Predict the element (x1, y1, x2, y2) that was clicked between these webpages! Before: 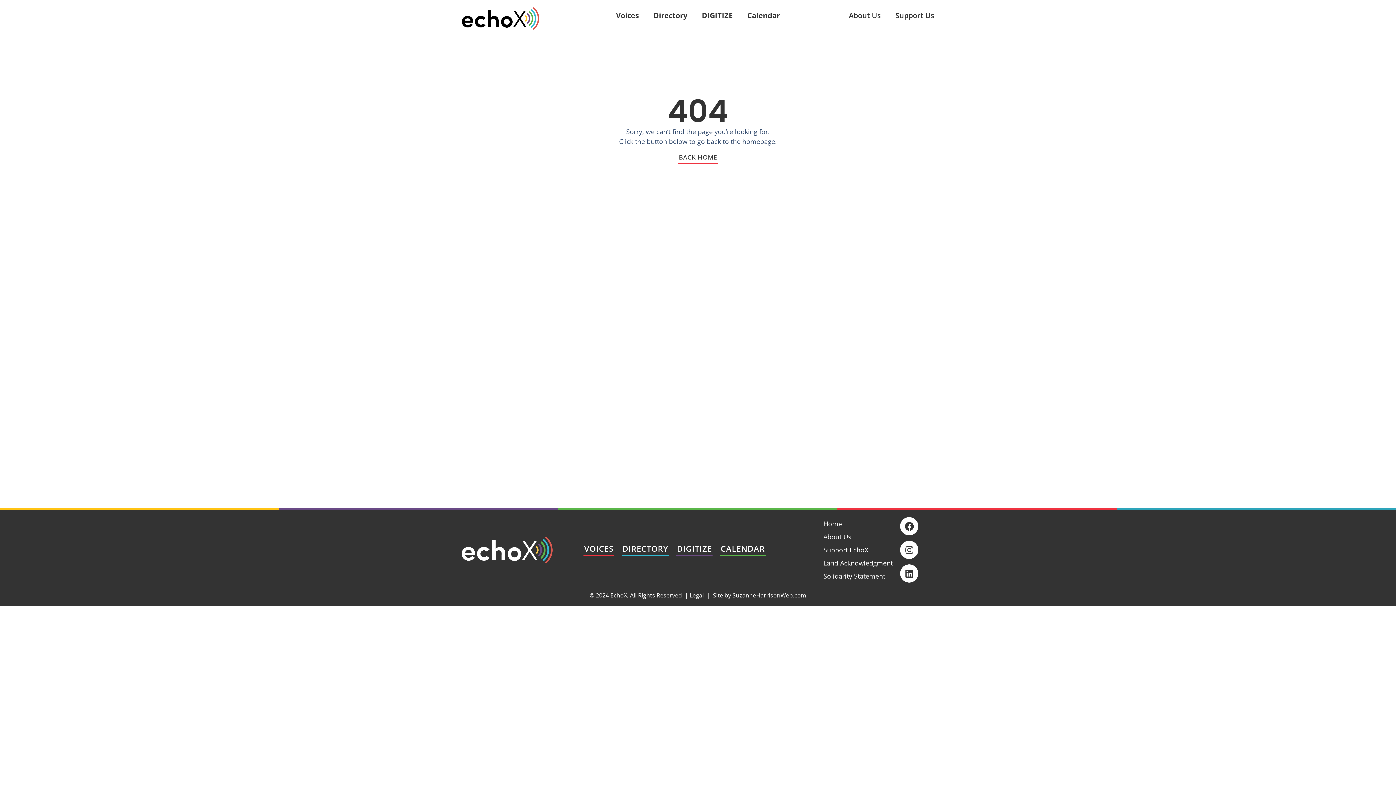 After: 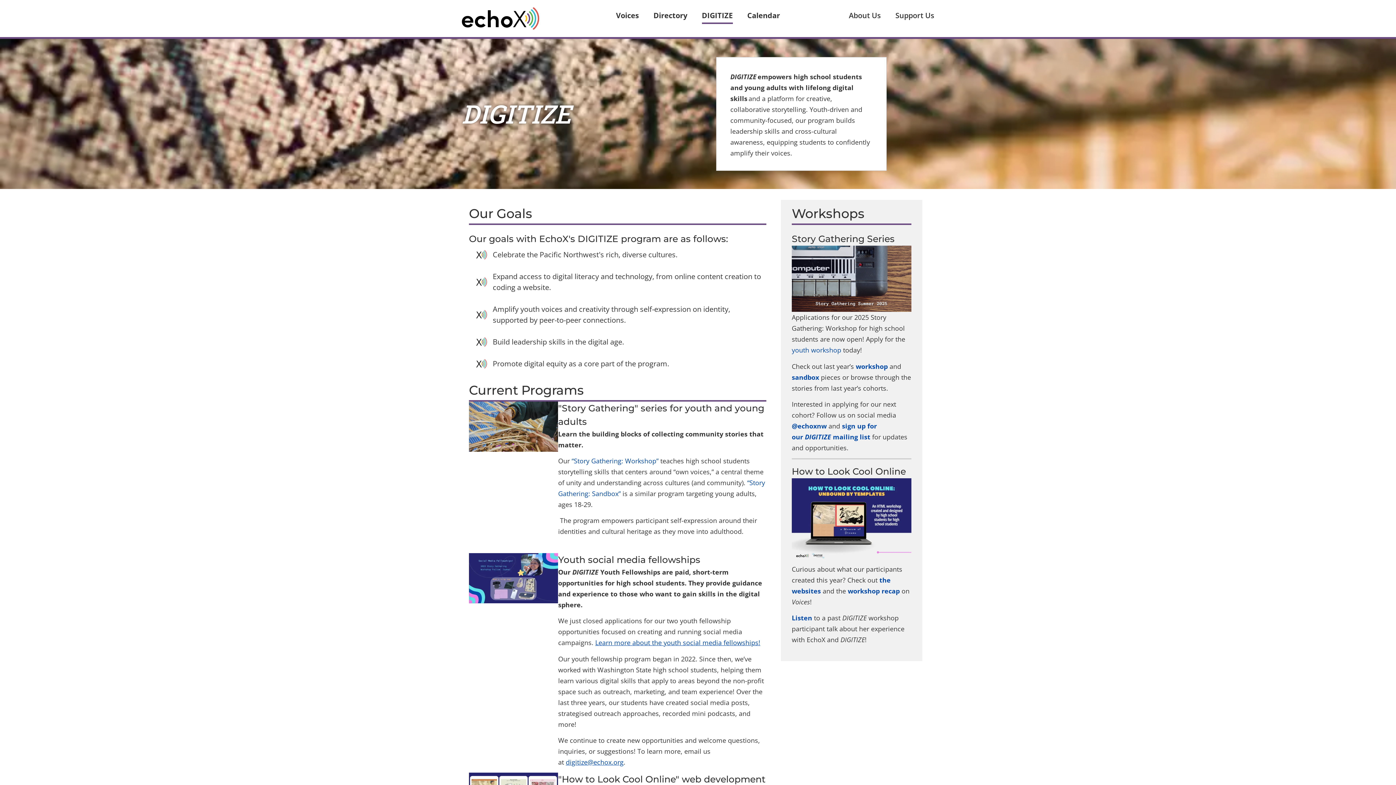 Action: bbox: (702, 7, 732, 24) label: DIGITIZE